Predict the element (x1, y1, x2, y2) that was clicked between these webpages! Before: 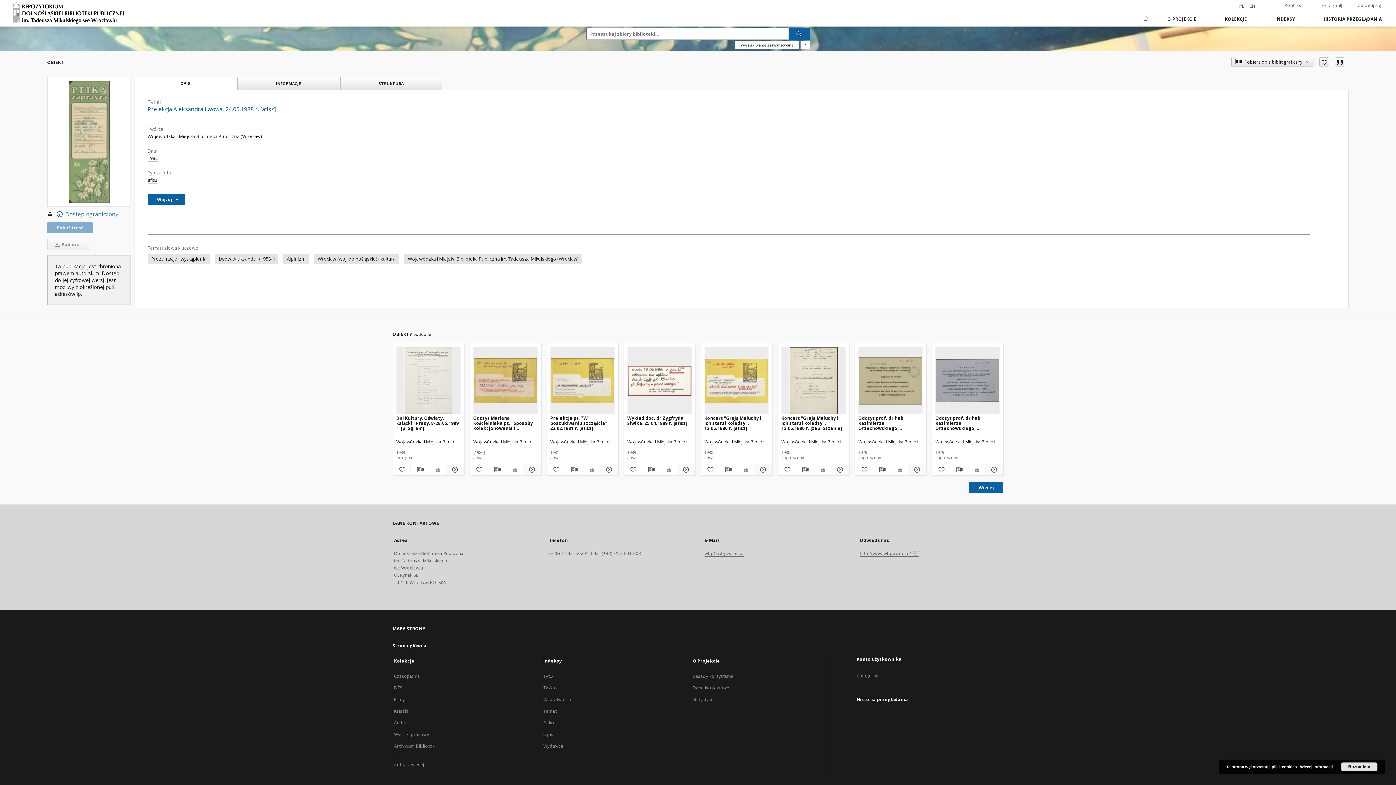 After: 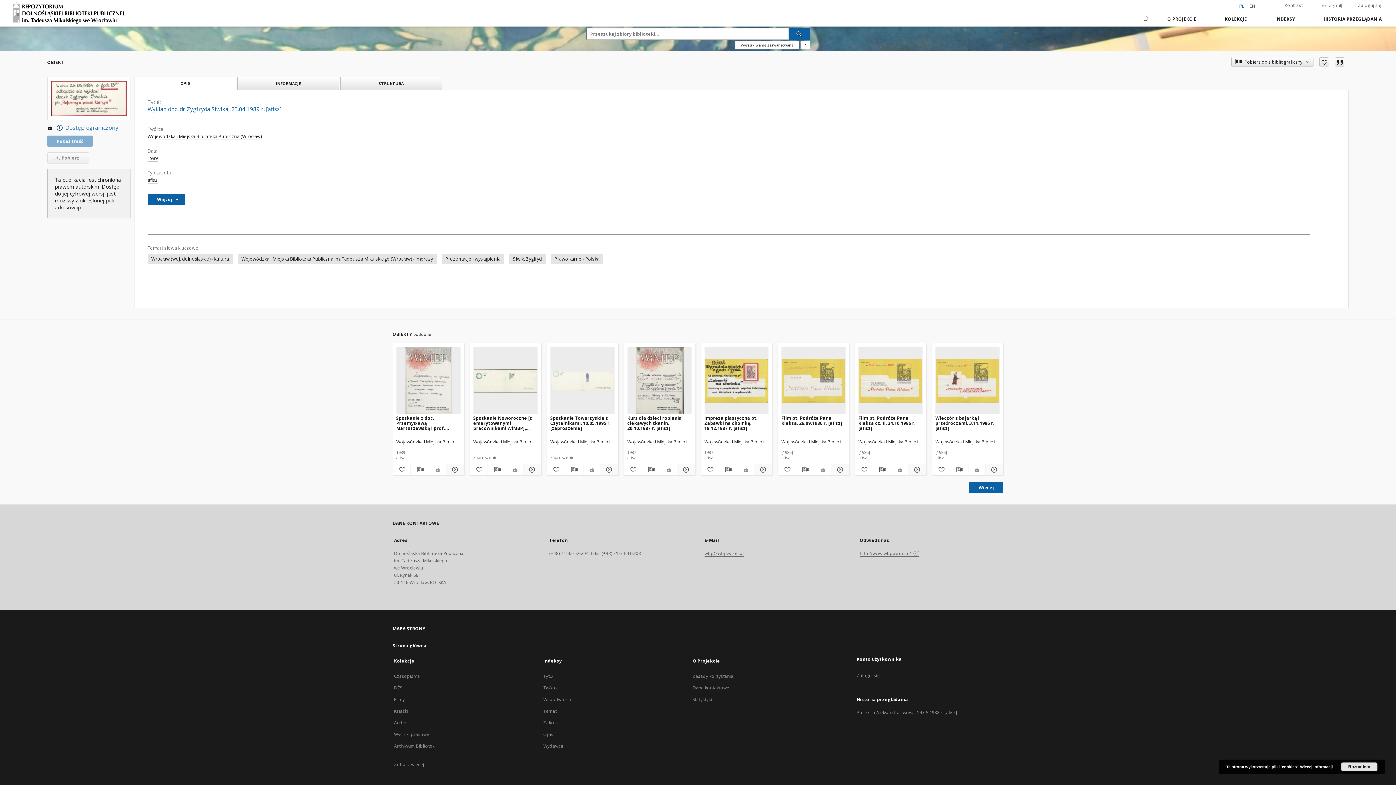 Action: label: Pokaż szczegóły Wykład doc. dr Zygfryda Siwika, 25.04.1989 r. [afisz] bbox: (676, 465, 694, 474)